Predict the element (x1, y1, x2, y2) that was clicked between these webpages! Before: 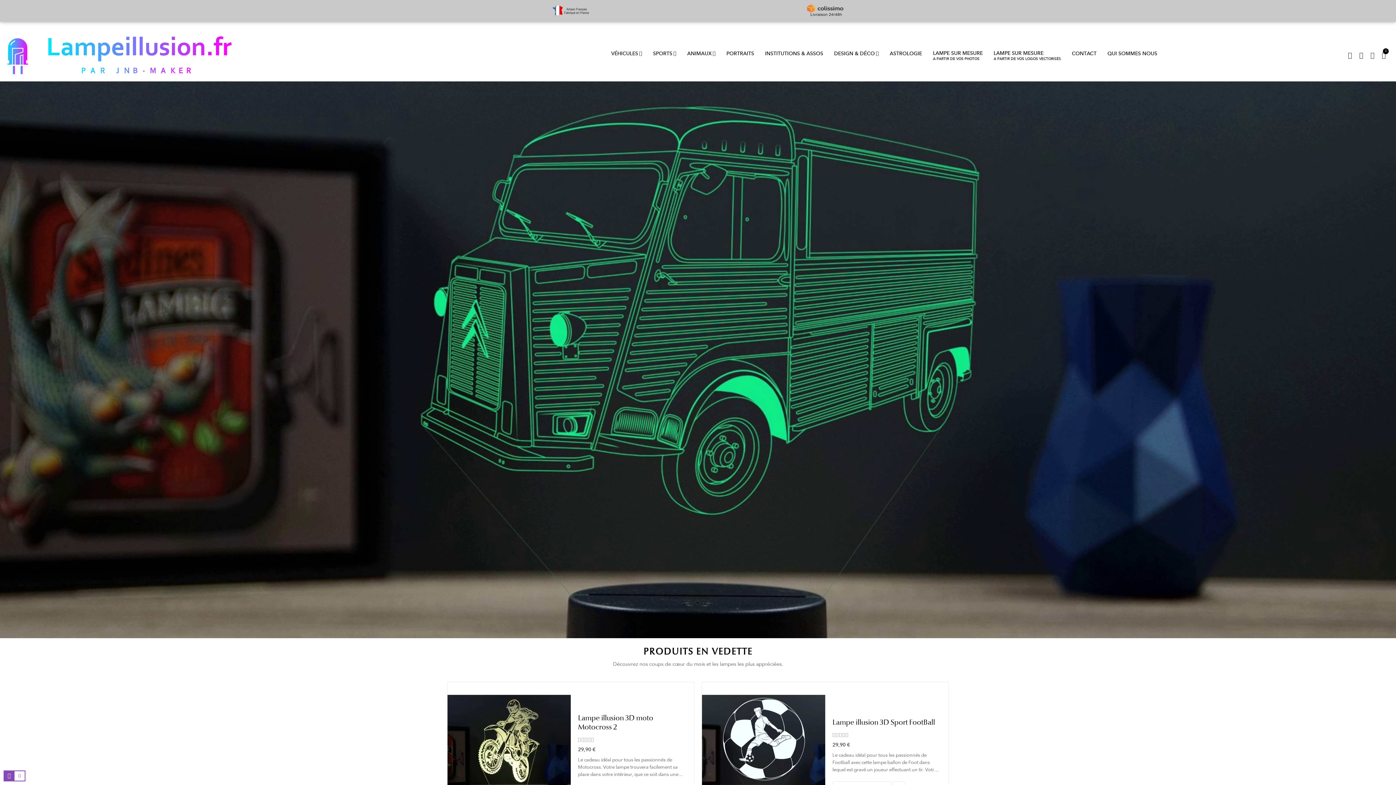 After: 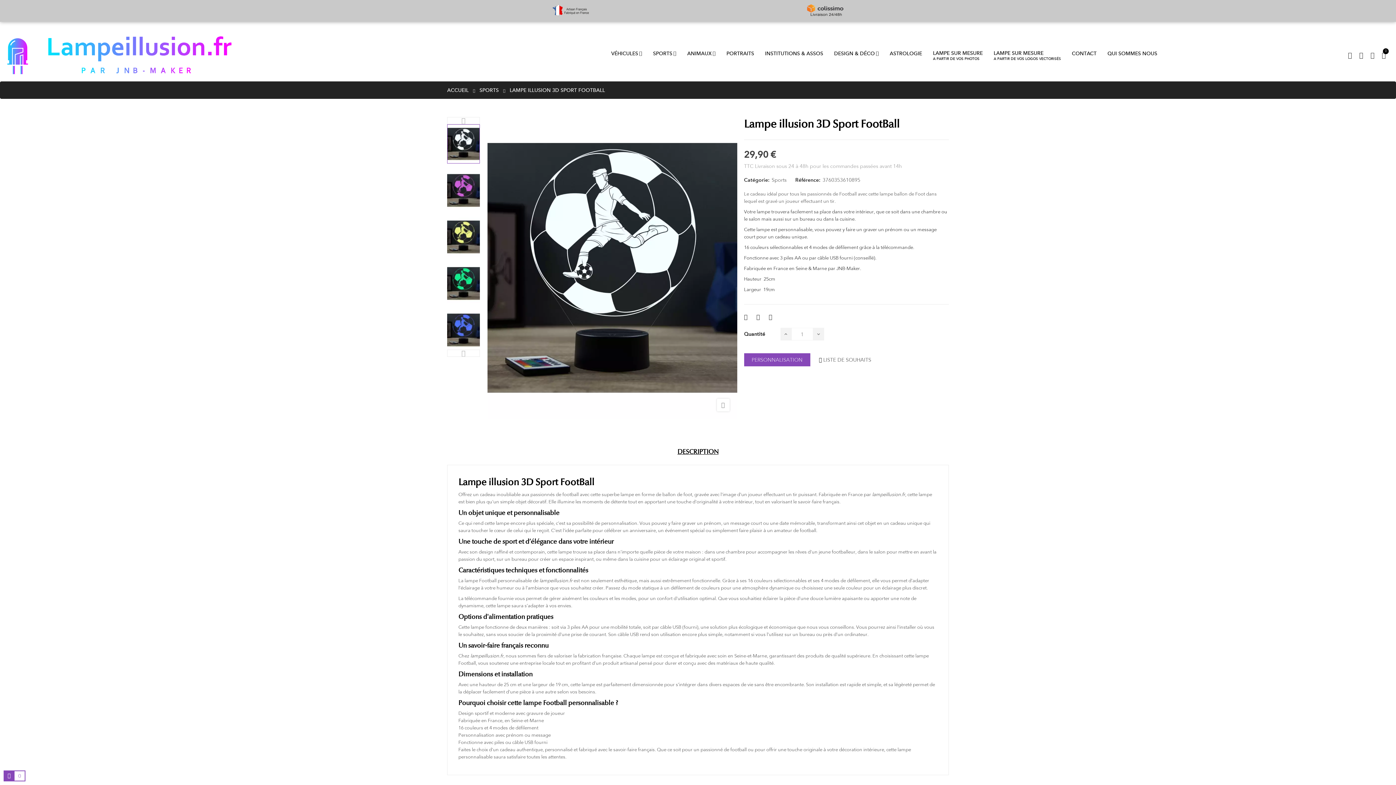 Action: bbox: (702, 682, 825, 831)